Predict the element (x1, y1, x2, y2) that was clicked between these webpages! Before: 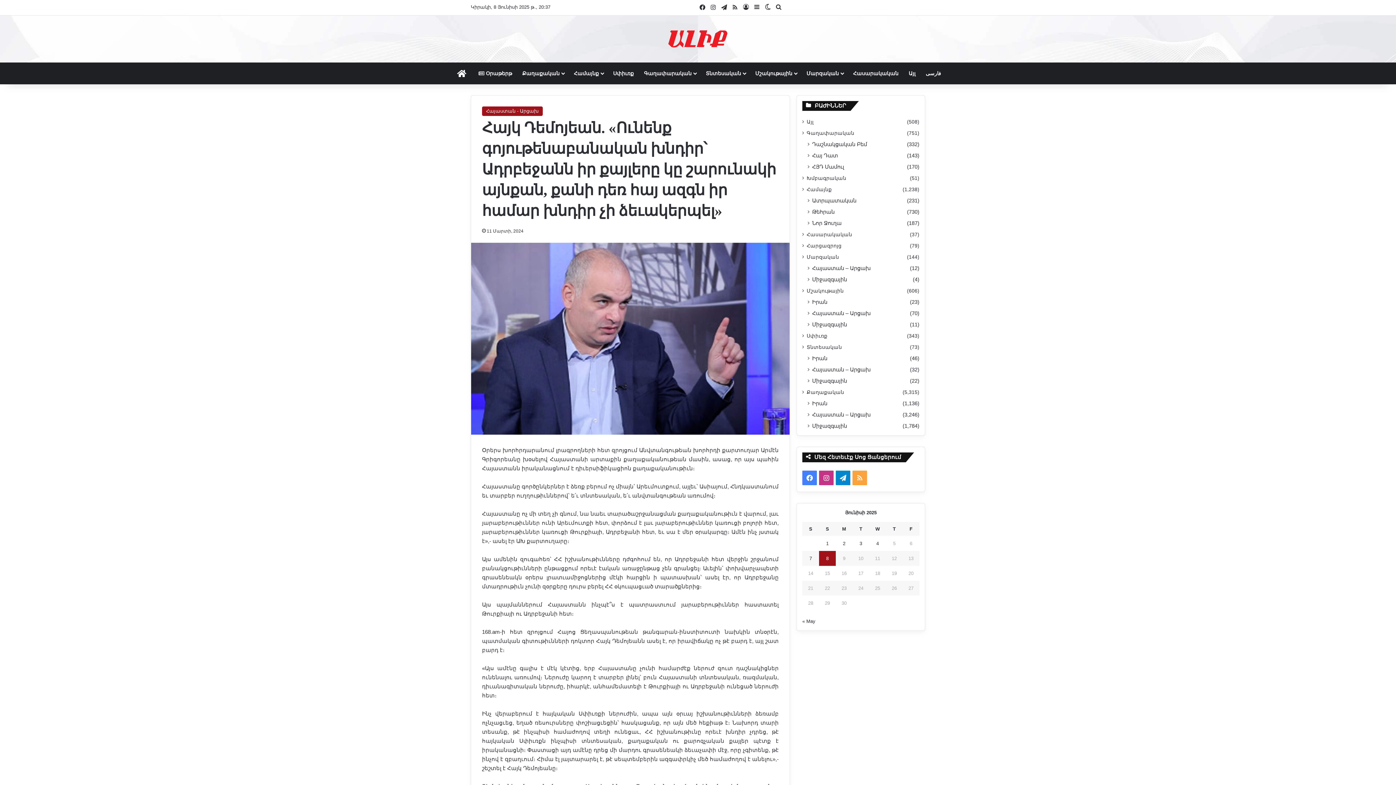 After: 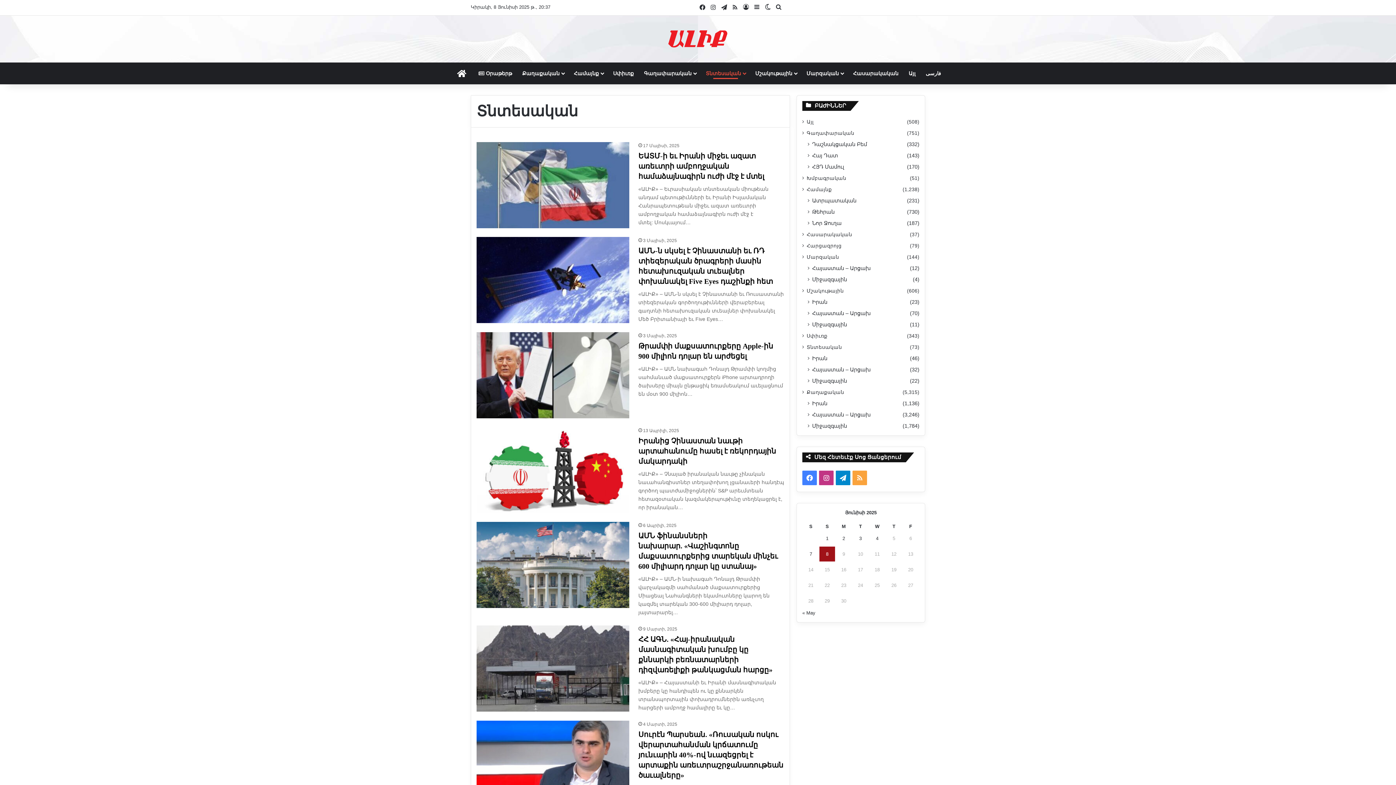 Action: bbox: (700, 62, 750, 84) label: Տնտեսական